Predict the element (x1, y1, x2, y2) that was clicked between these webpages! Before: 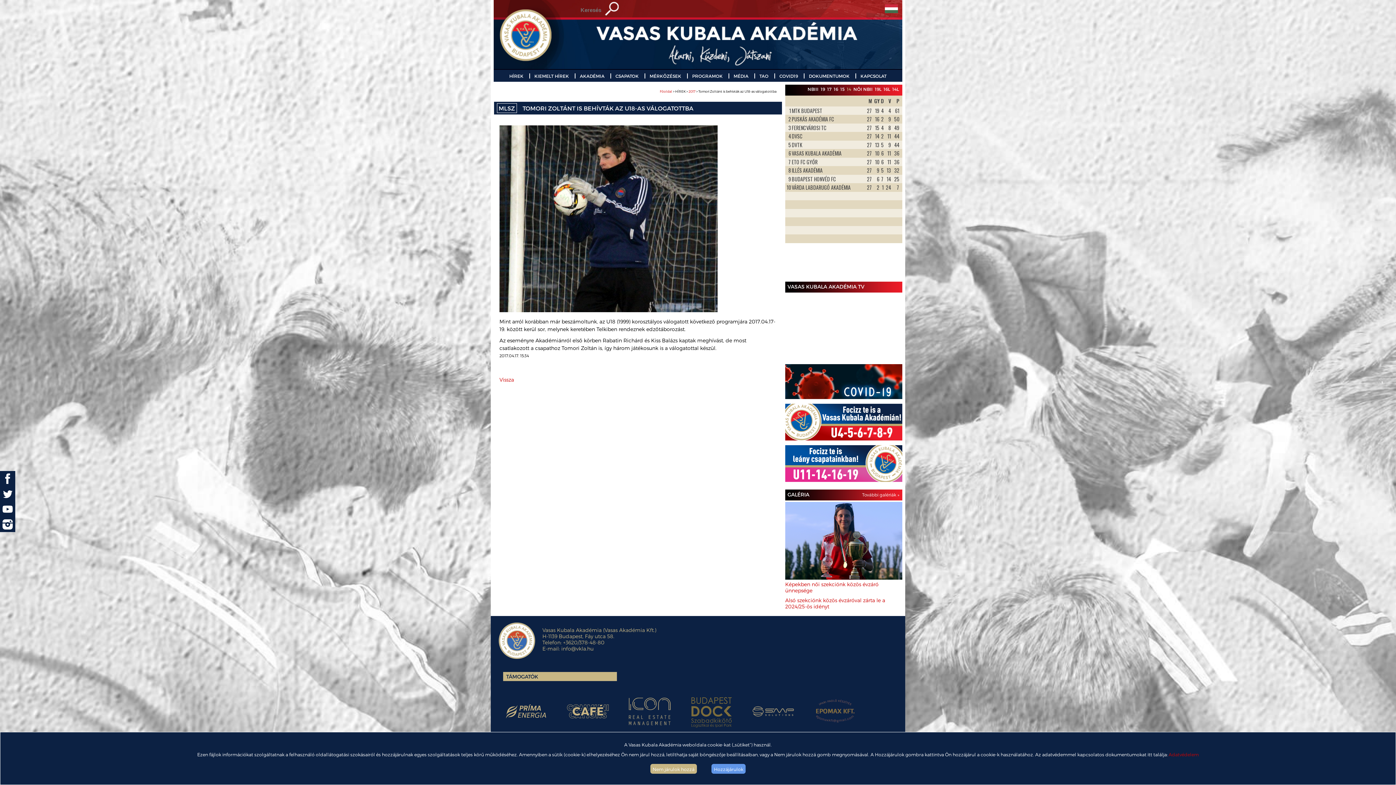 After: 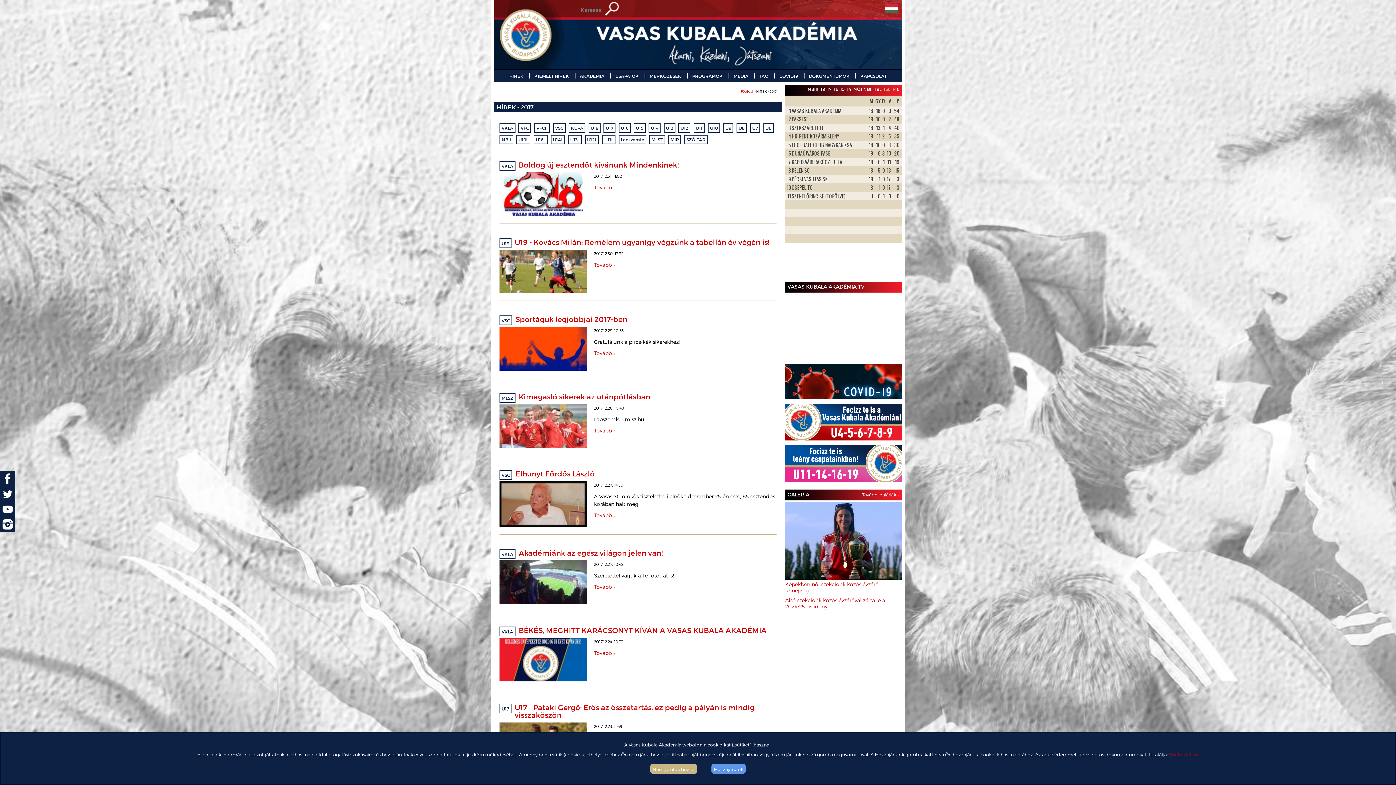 Action: bbox: (688, 89, 695, 93) label: 2017